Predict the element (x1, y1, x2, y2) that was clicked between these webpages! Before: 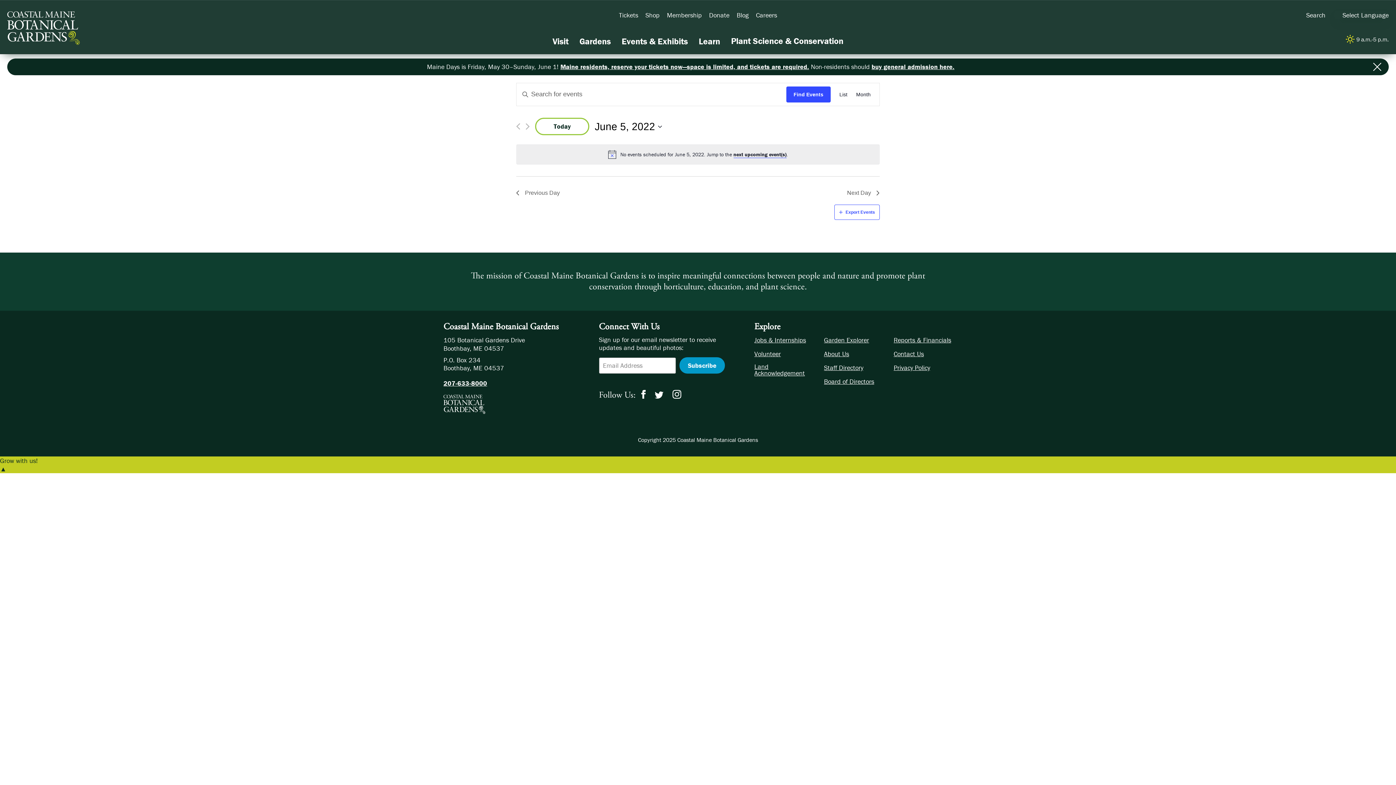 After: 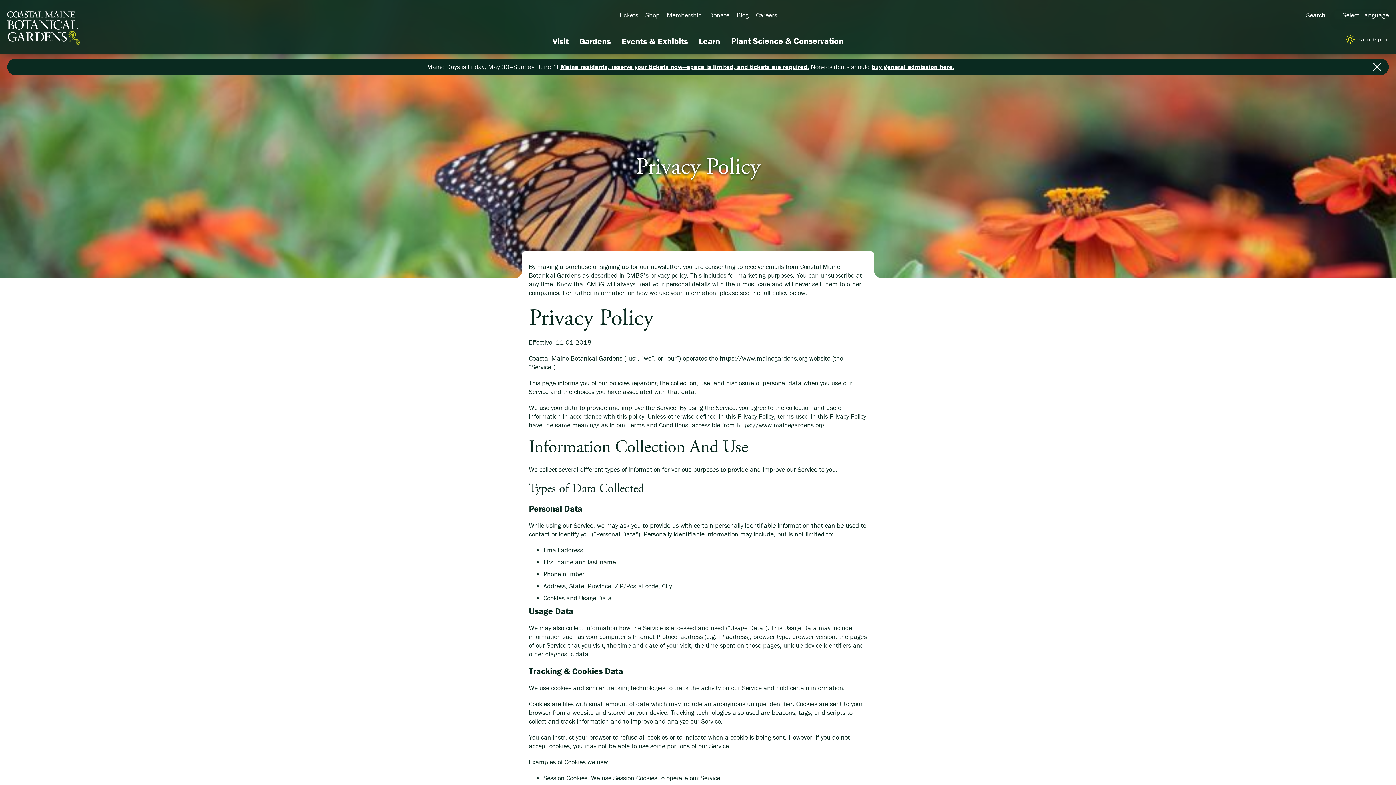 Action: label: Privacy Policy bbox: (893, 364, 930, 371)